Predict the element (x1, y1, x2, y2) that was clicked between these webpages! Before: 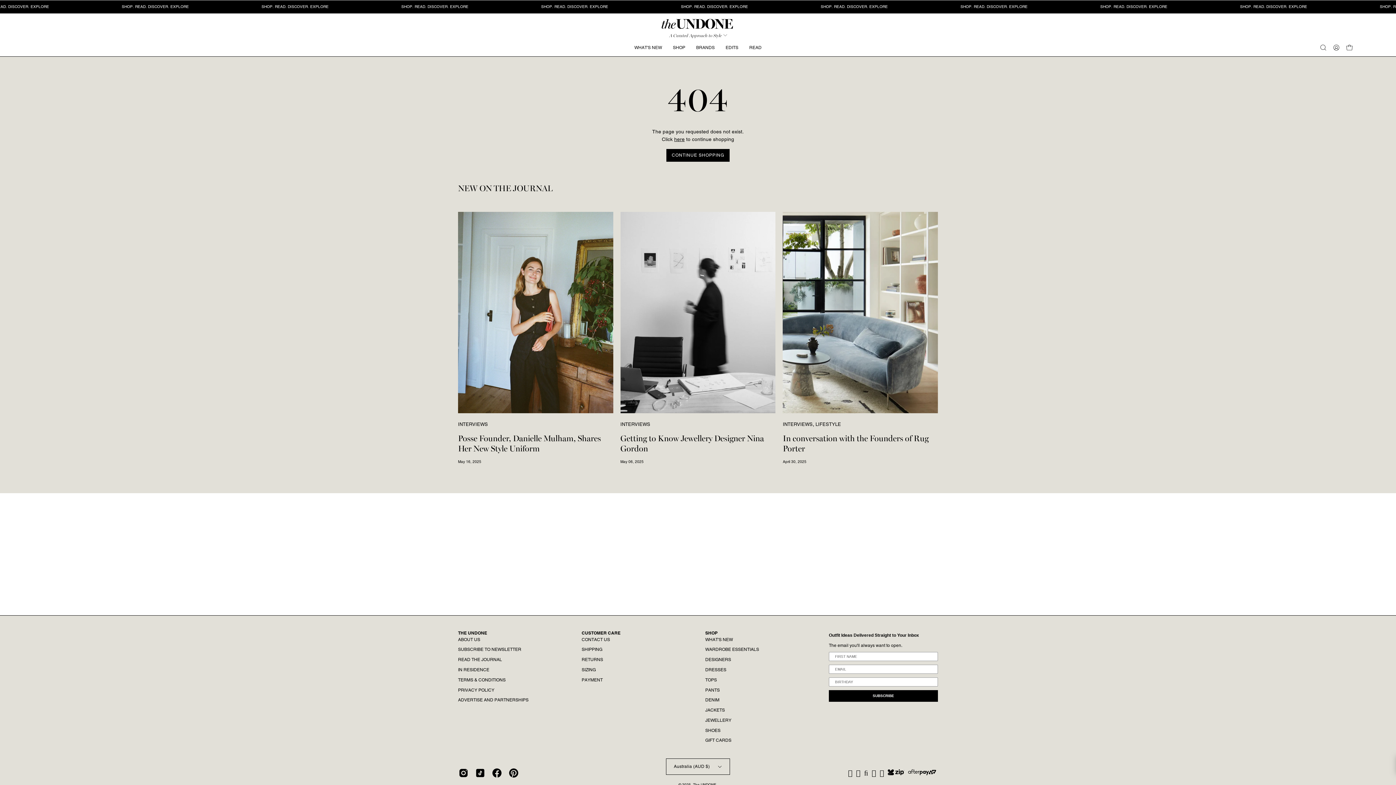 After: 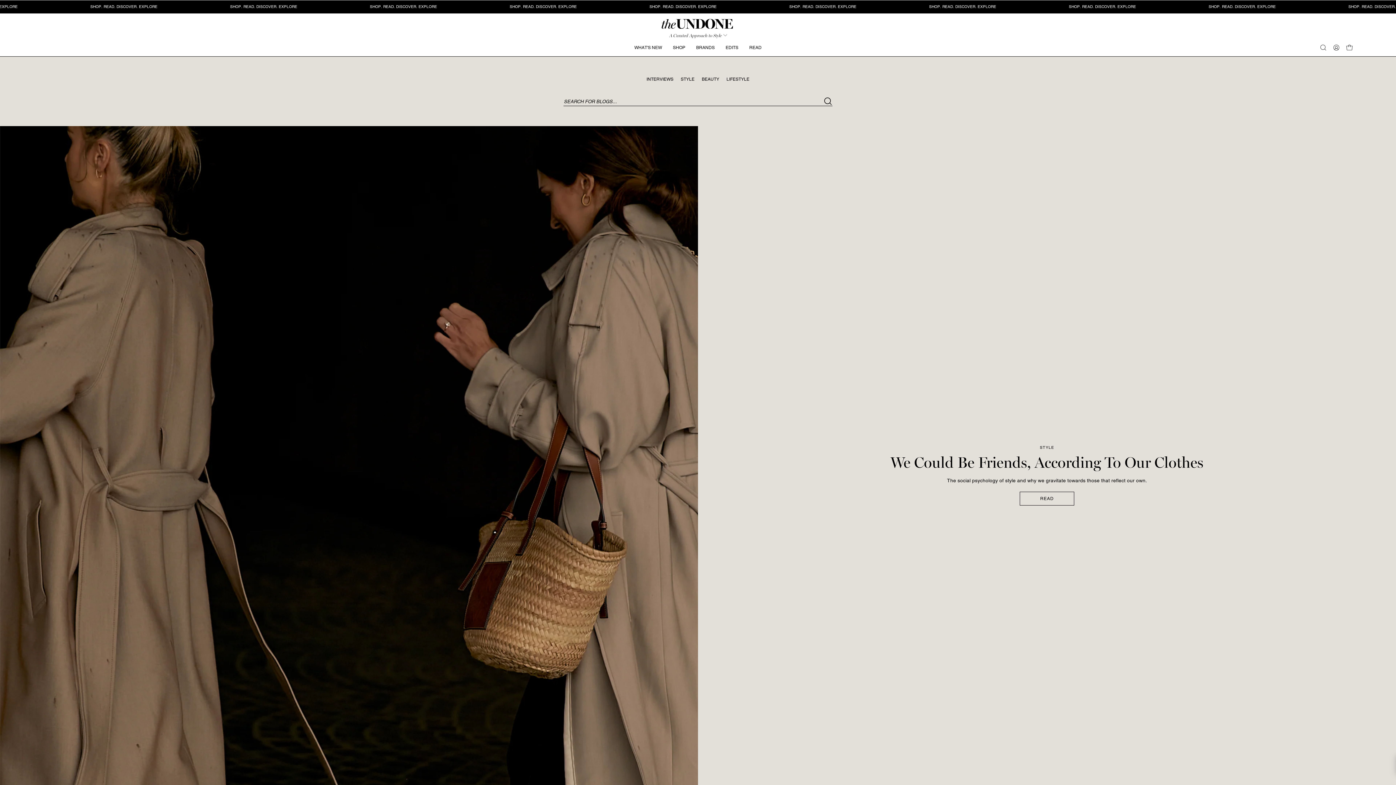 Action: label: READ THE JOURNAL bbox: (458, 657, 502, 662)